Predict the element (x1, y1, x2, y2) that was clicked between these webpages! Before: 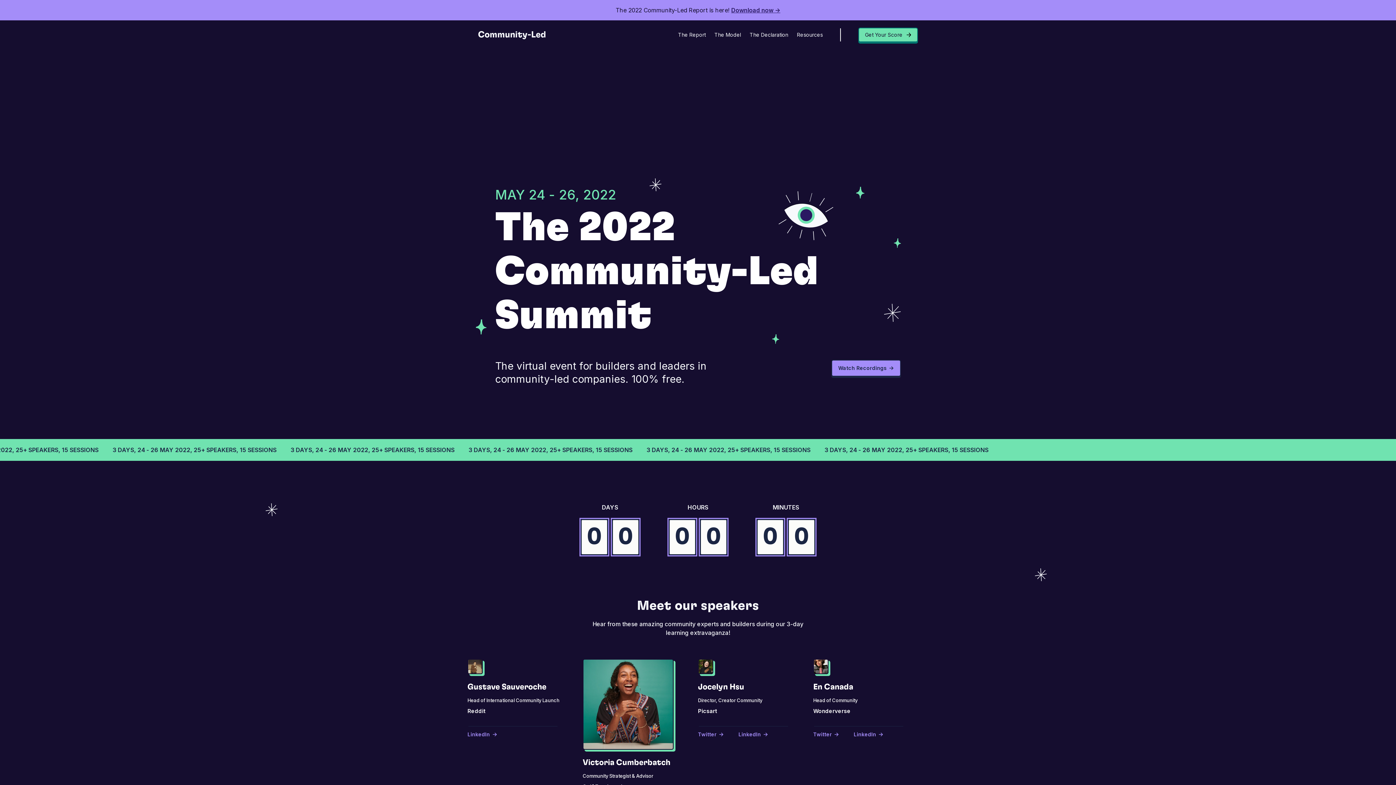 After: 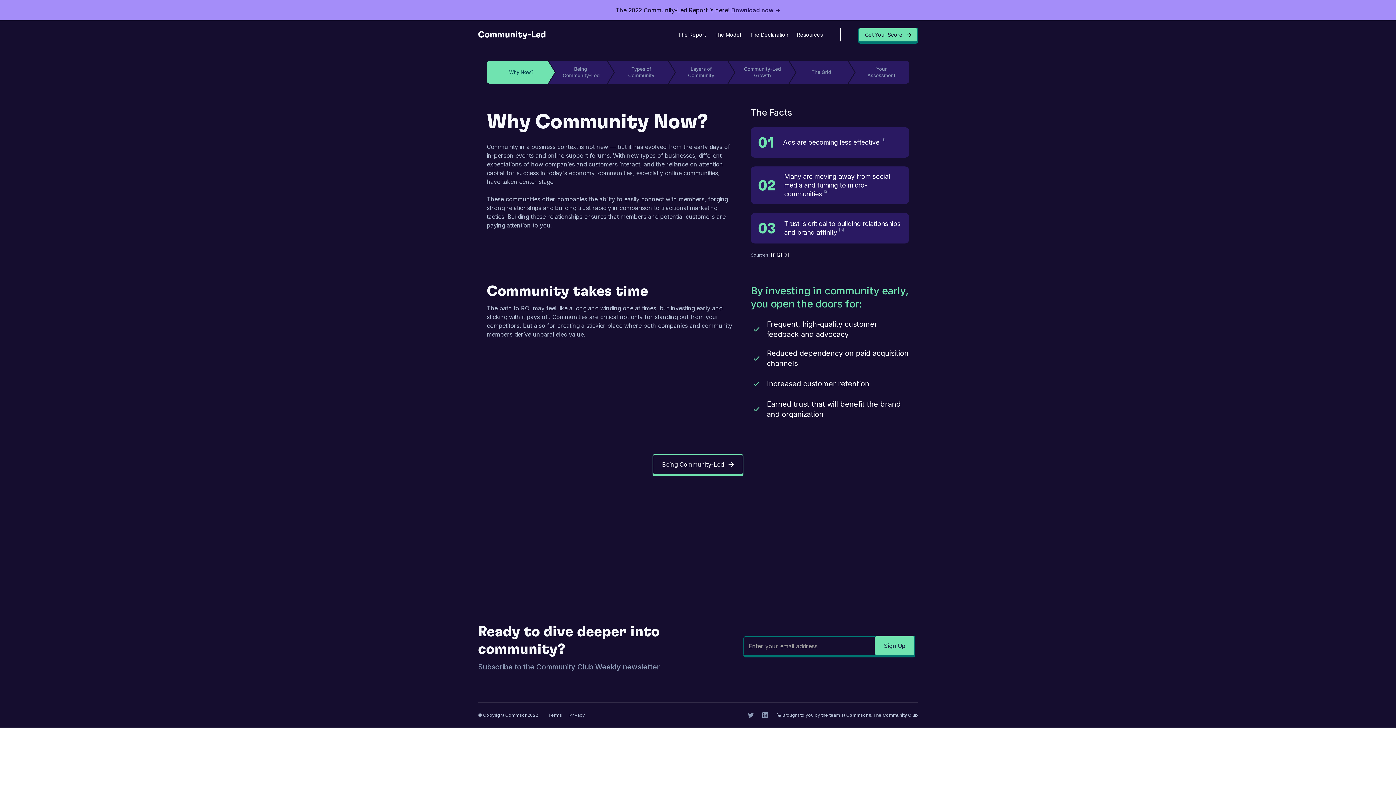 Action: label: The Model bbox: (714, 31, 741, 38)